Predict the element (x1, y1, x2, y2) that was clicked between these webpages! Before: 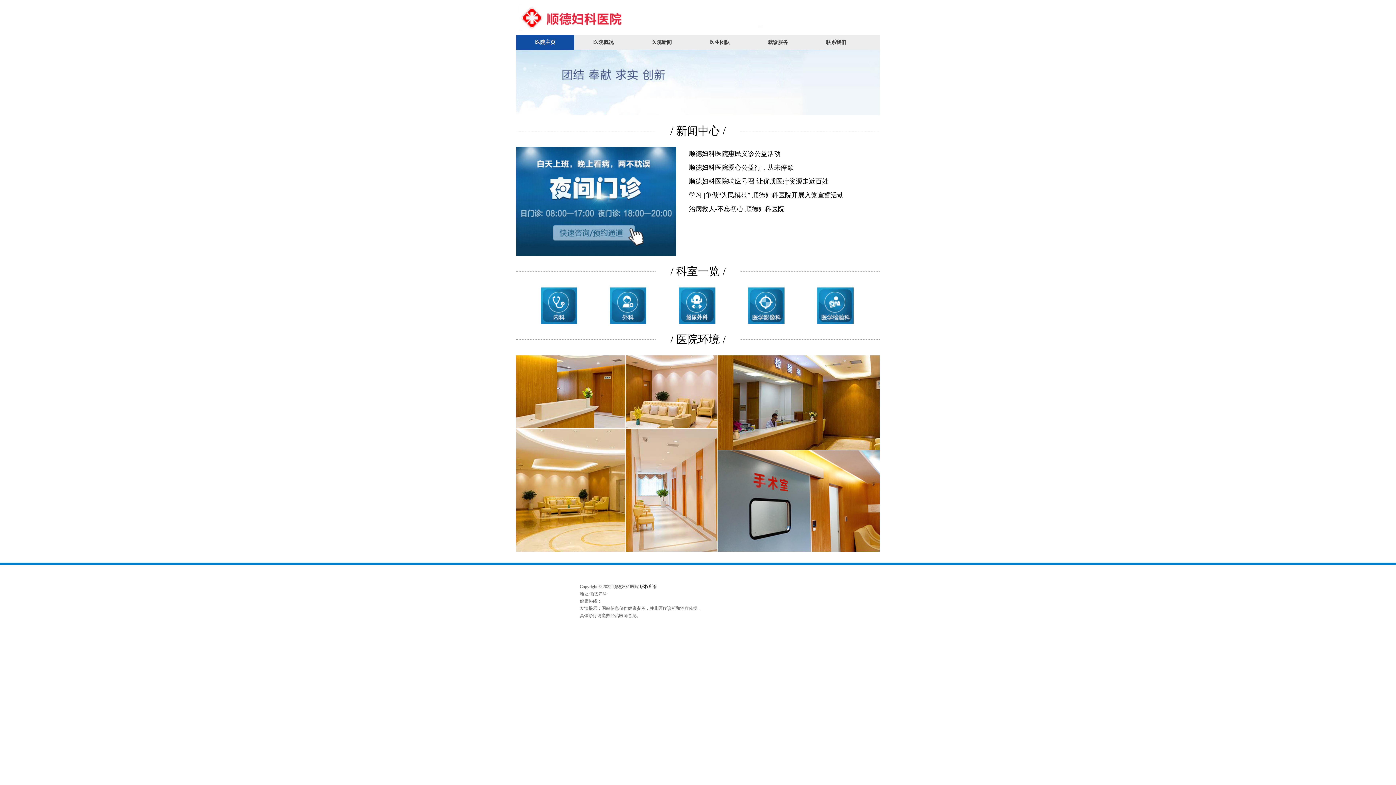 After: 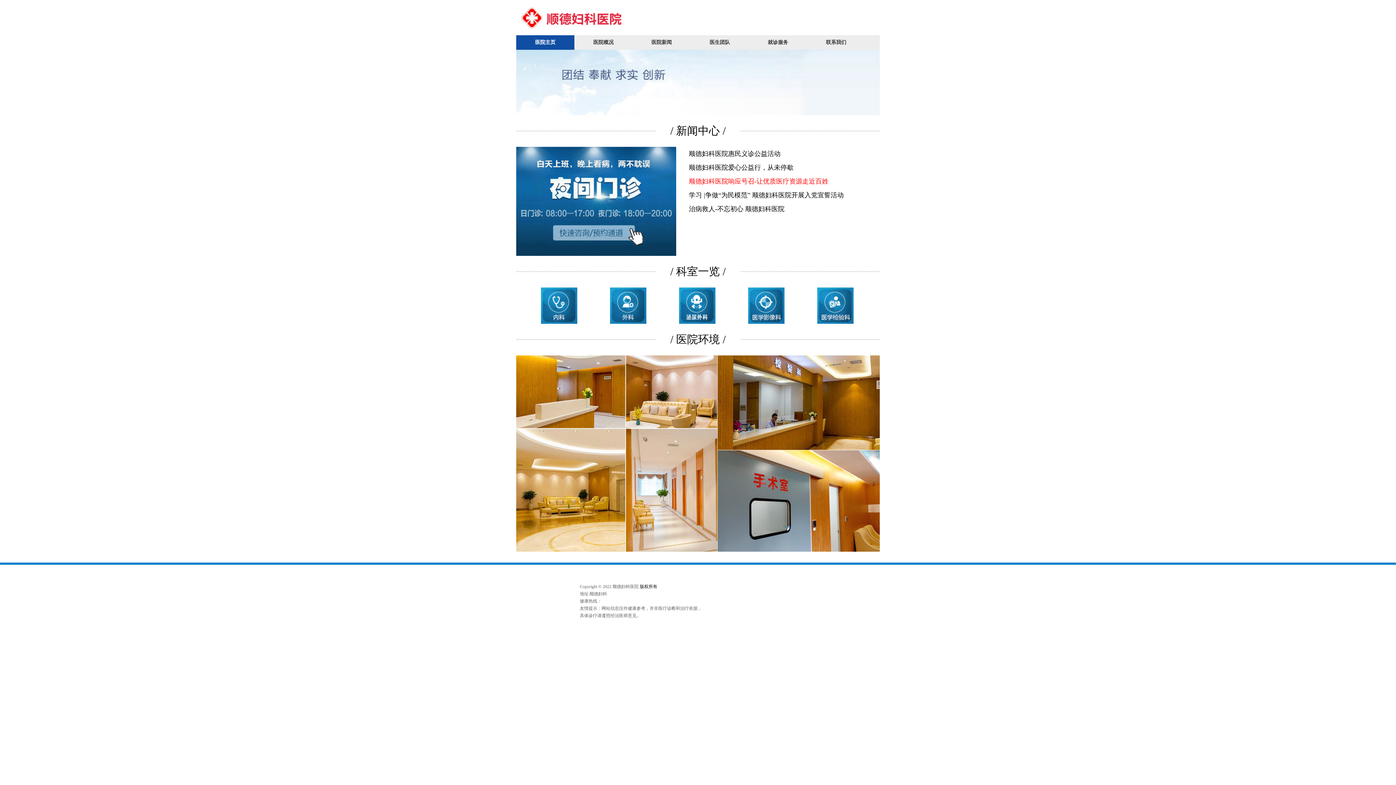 Action: bbox: (689, 174, 857, 188) label: 顺德妇科医院响应号召-让优质医疗资源走近百姓